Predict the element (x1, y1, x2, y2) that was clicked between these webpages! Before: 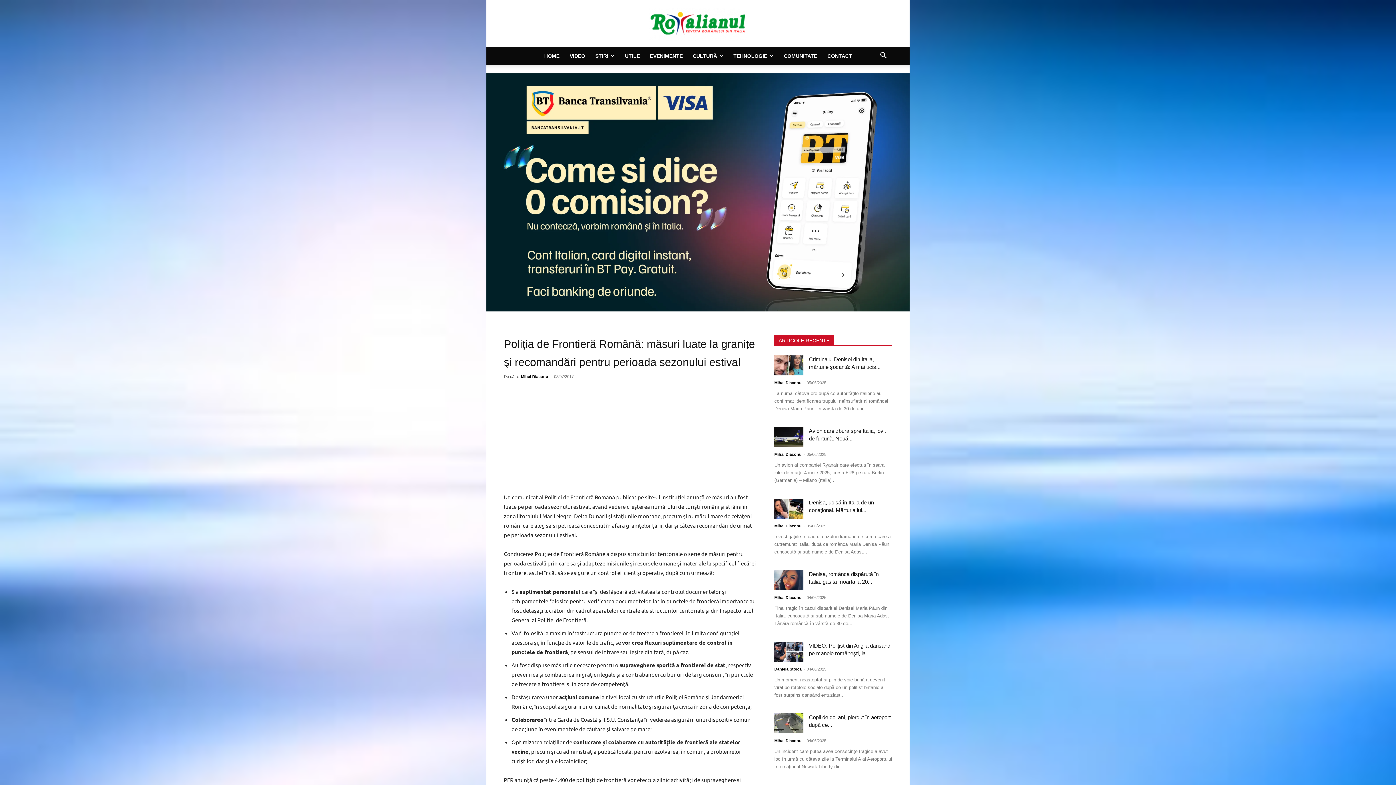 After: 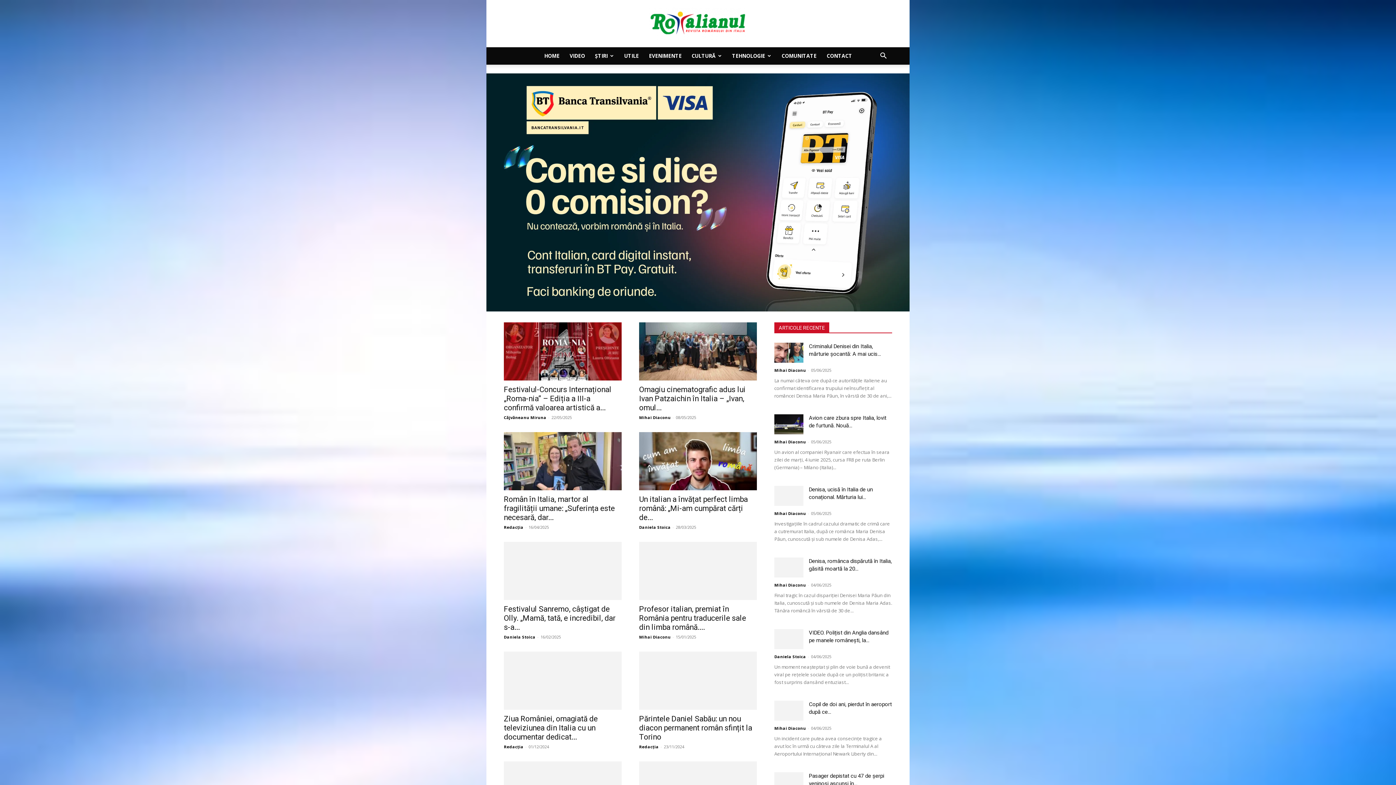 Action: bbox: (687, 47, 728, 64) label: CULTURĂ